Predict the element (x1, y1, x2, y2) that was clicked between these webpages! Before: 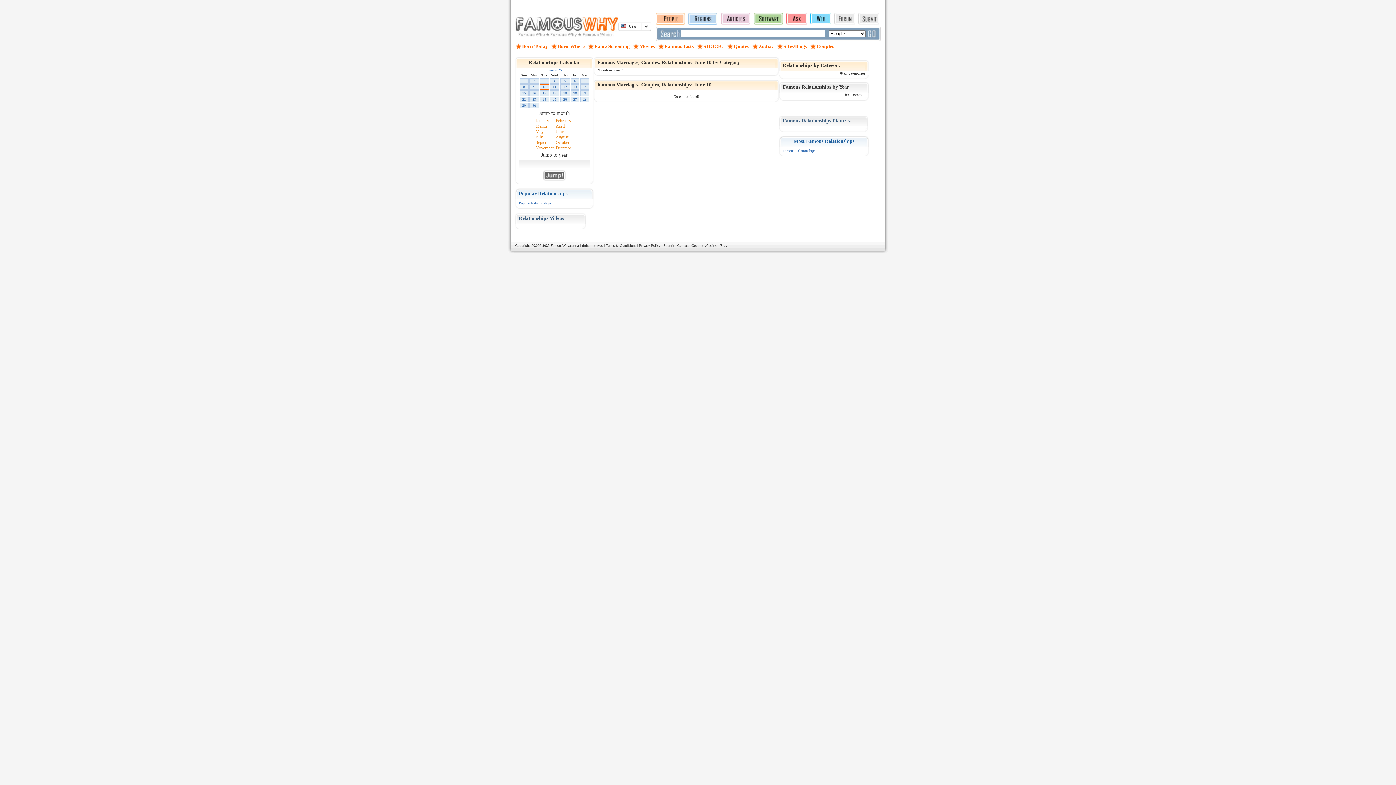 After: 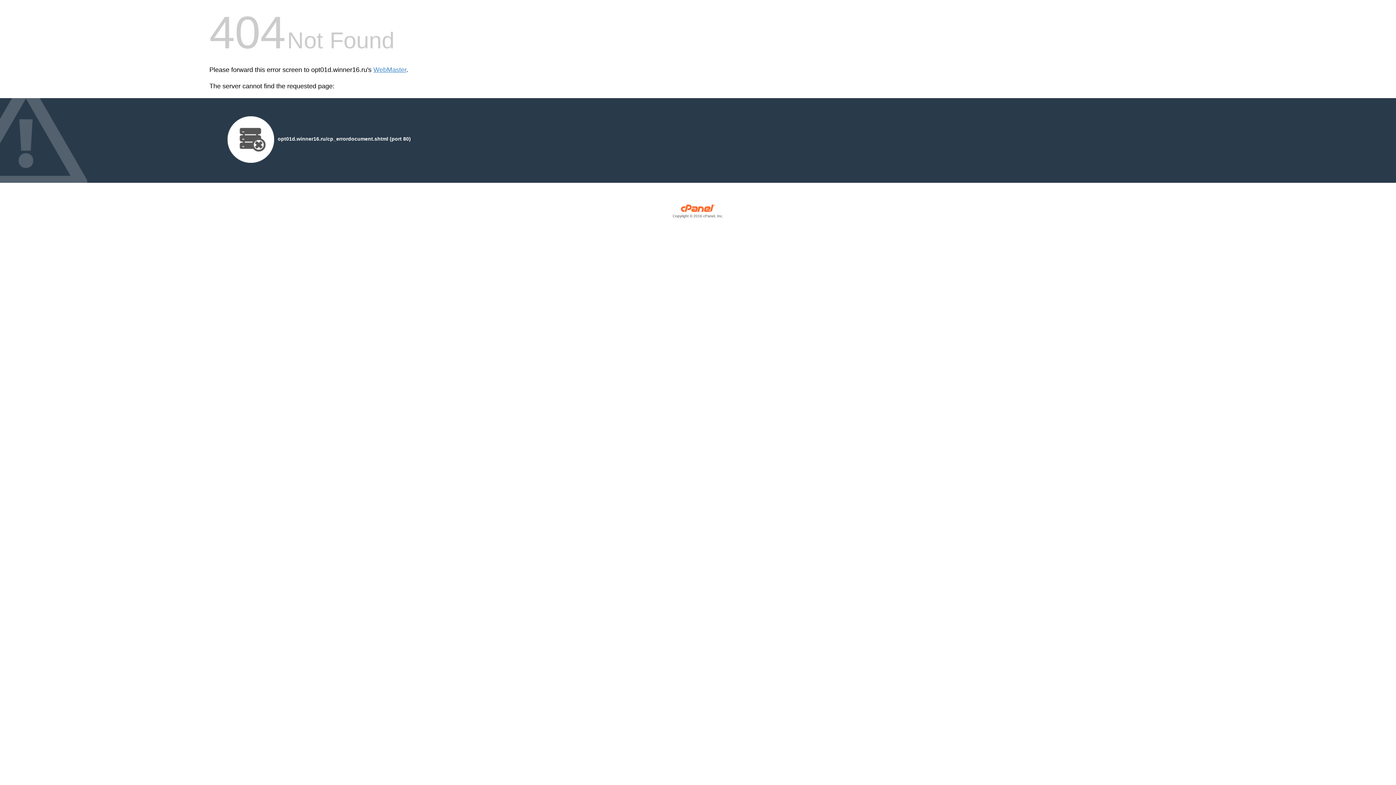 Action: label: Blog bbox: (720, 243, 727, 247)